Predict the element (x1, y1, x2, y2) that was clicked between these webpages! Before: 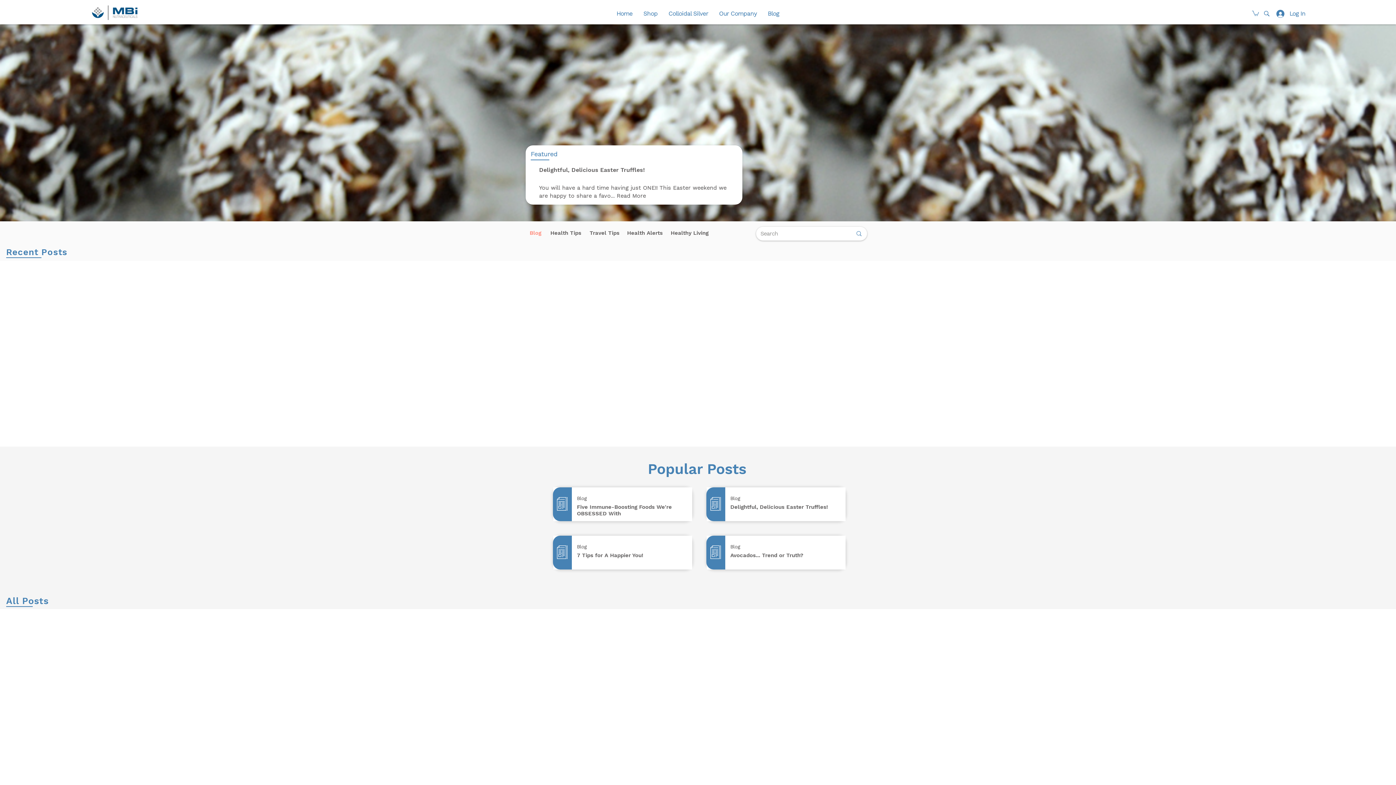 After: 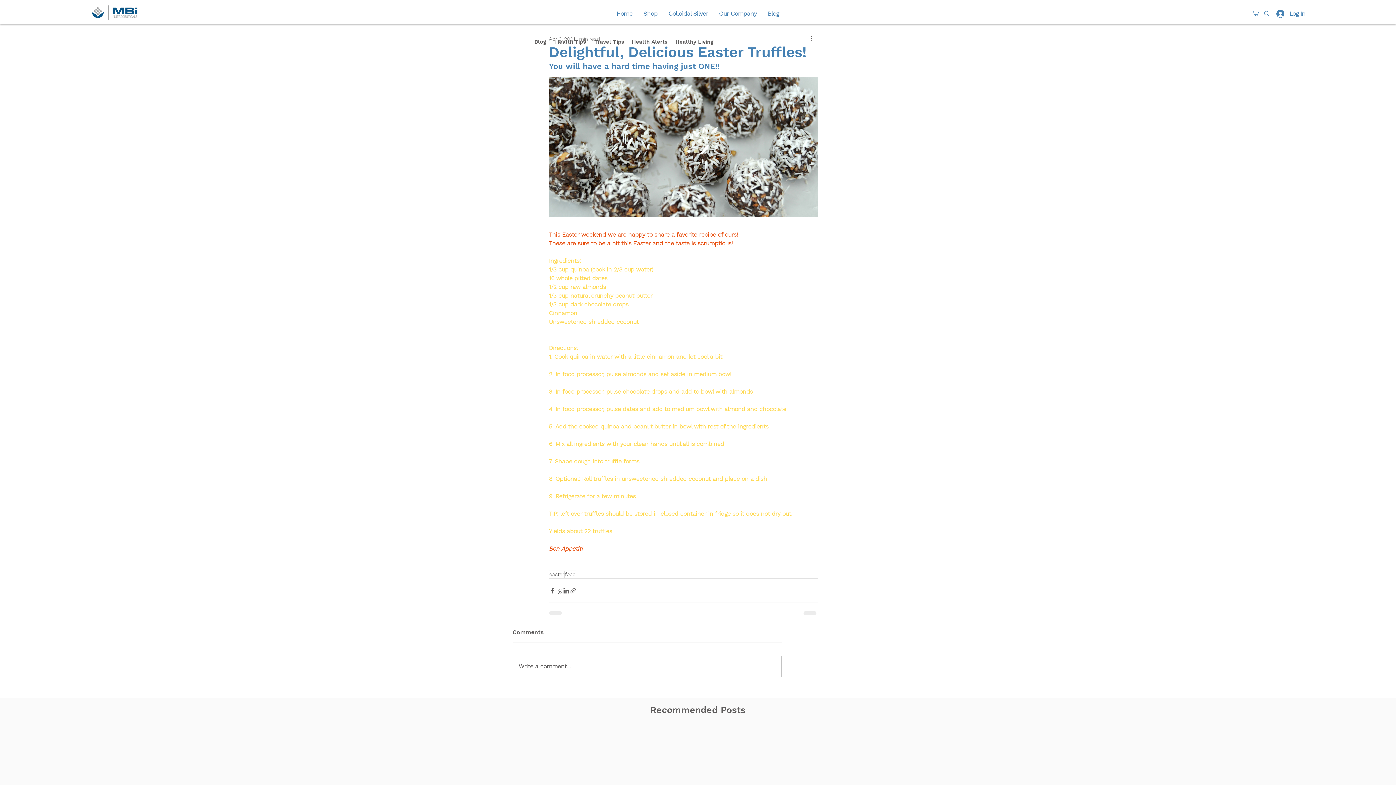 Action: bbox: (525, 145, 742, 194)